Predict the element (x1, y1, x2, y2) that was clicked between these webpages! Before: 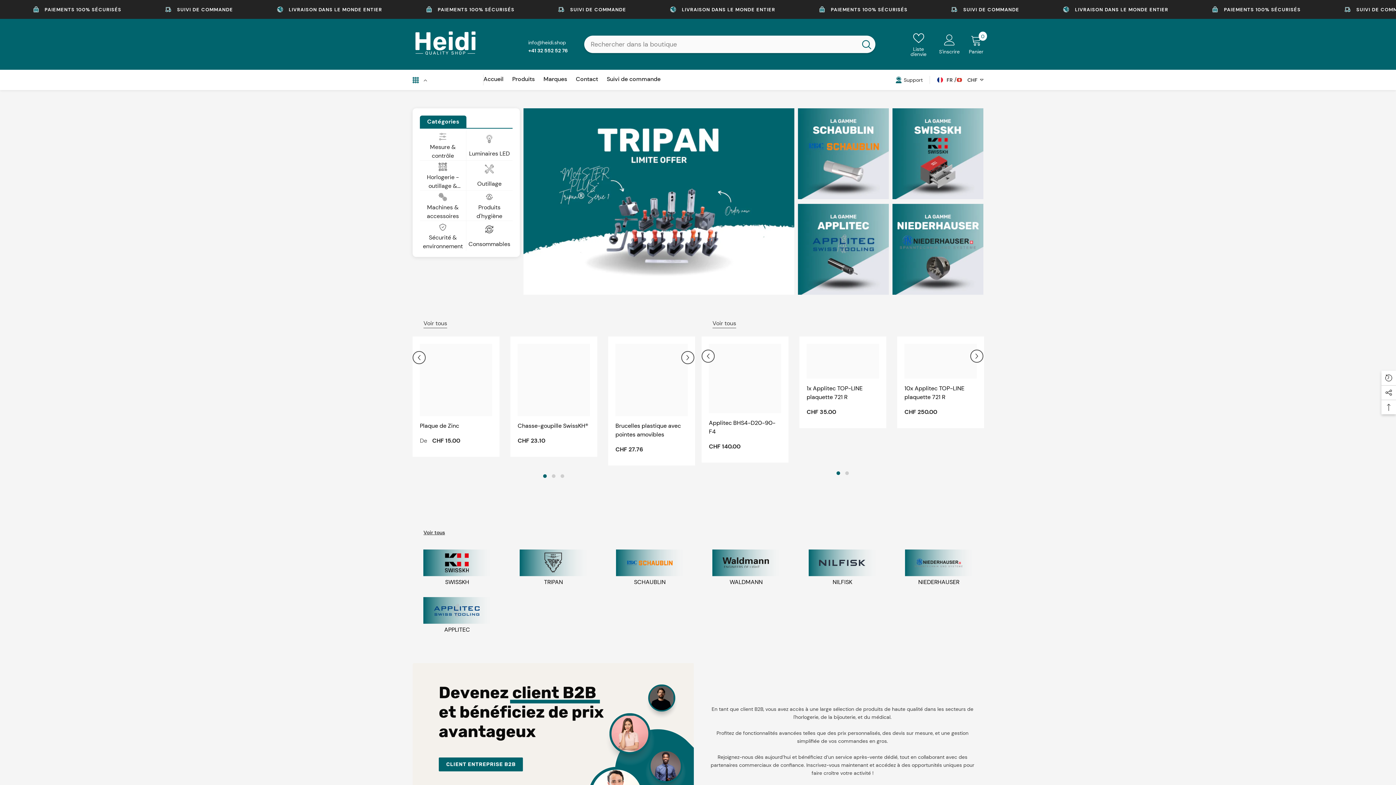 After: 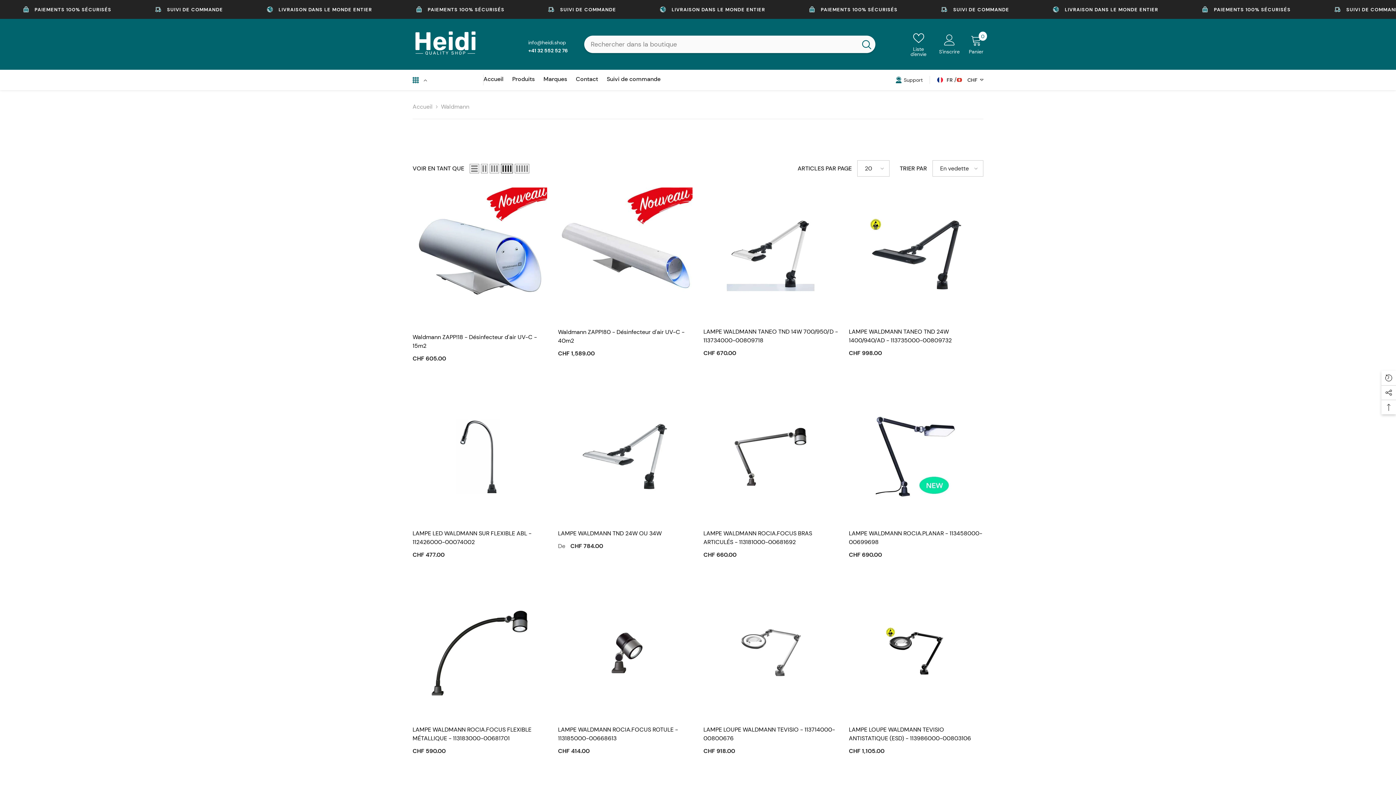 Action: label: Heidi | Shop bbox: (701, 549, 790, 580)